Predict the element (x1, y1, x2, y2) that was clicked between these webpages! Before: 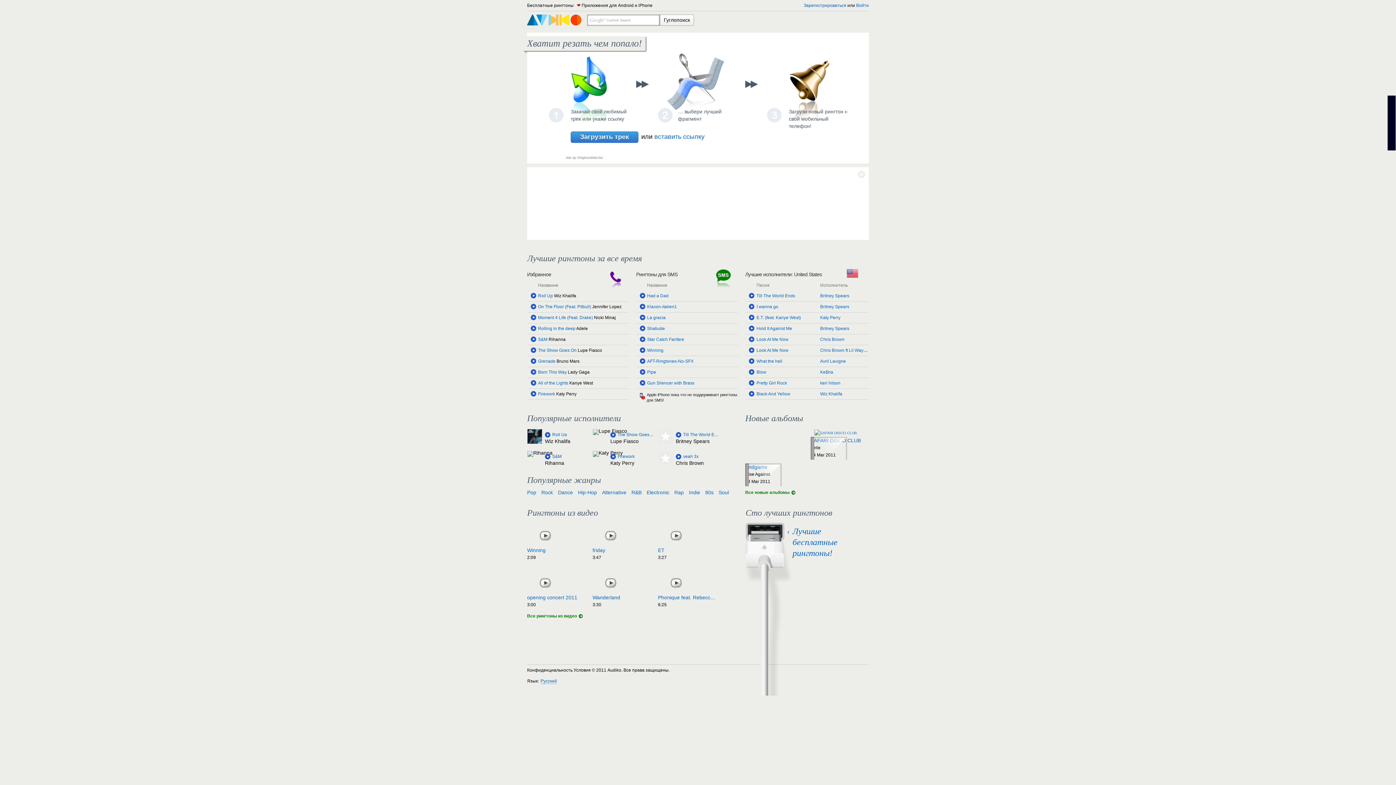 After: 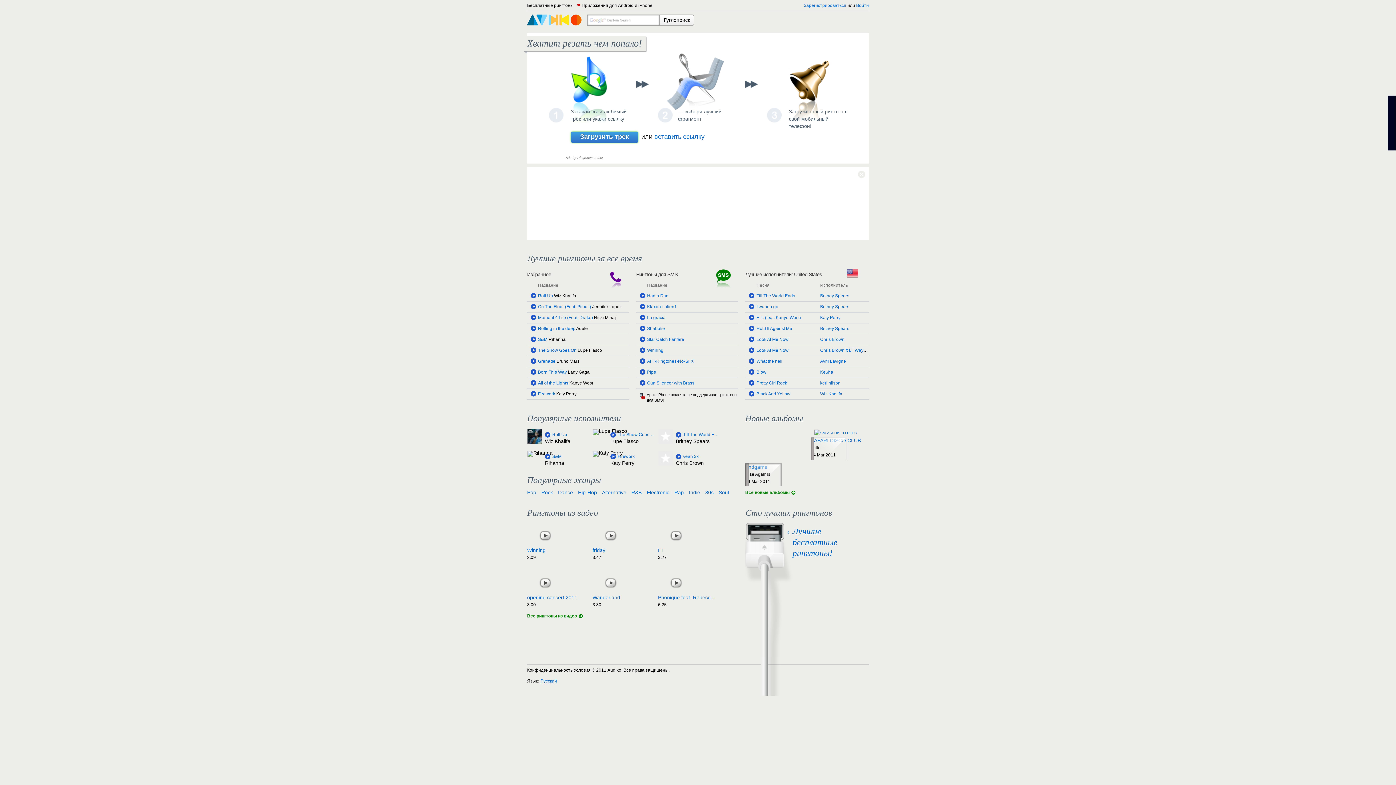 Action: bbox: (570, 131, 638, 142) label: Загрузить трек